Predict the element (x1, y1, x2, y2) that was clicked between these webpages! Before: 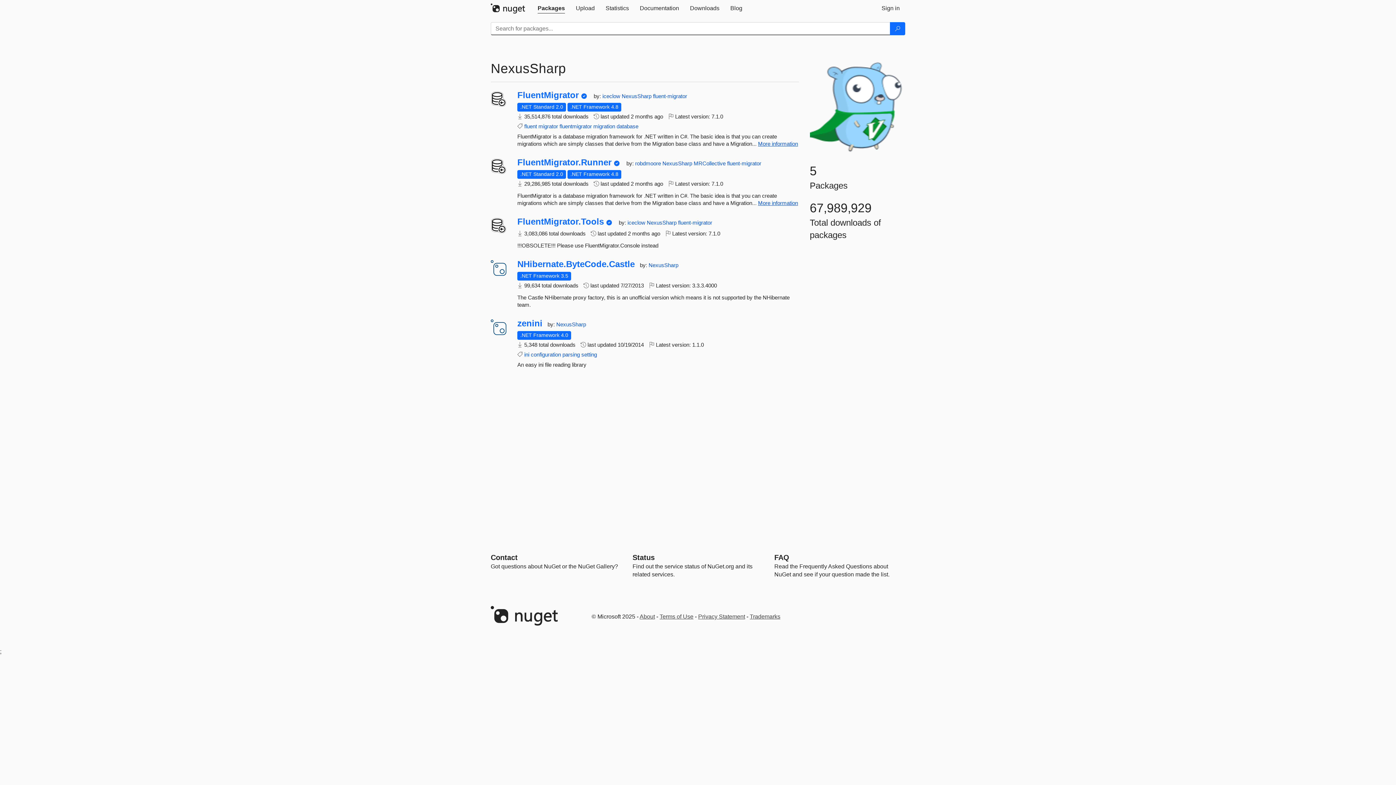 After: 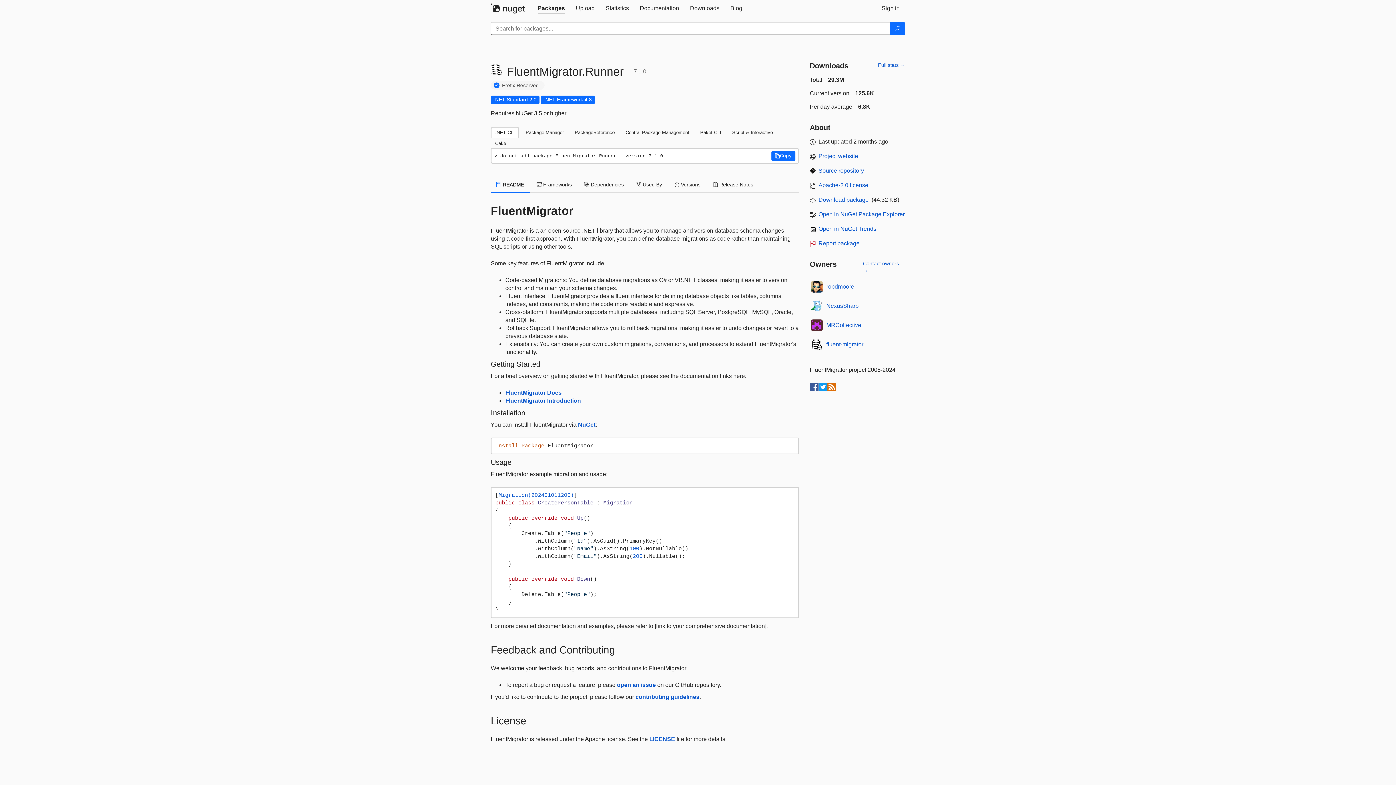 Action: label: More information about FluentMigrator.Runner package bbox: (758, 200, 798, 206)